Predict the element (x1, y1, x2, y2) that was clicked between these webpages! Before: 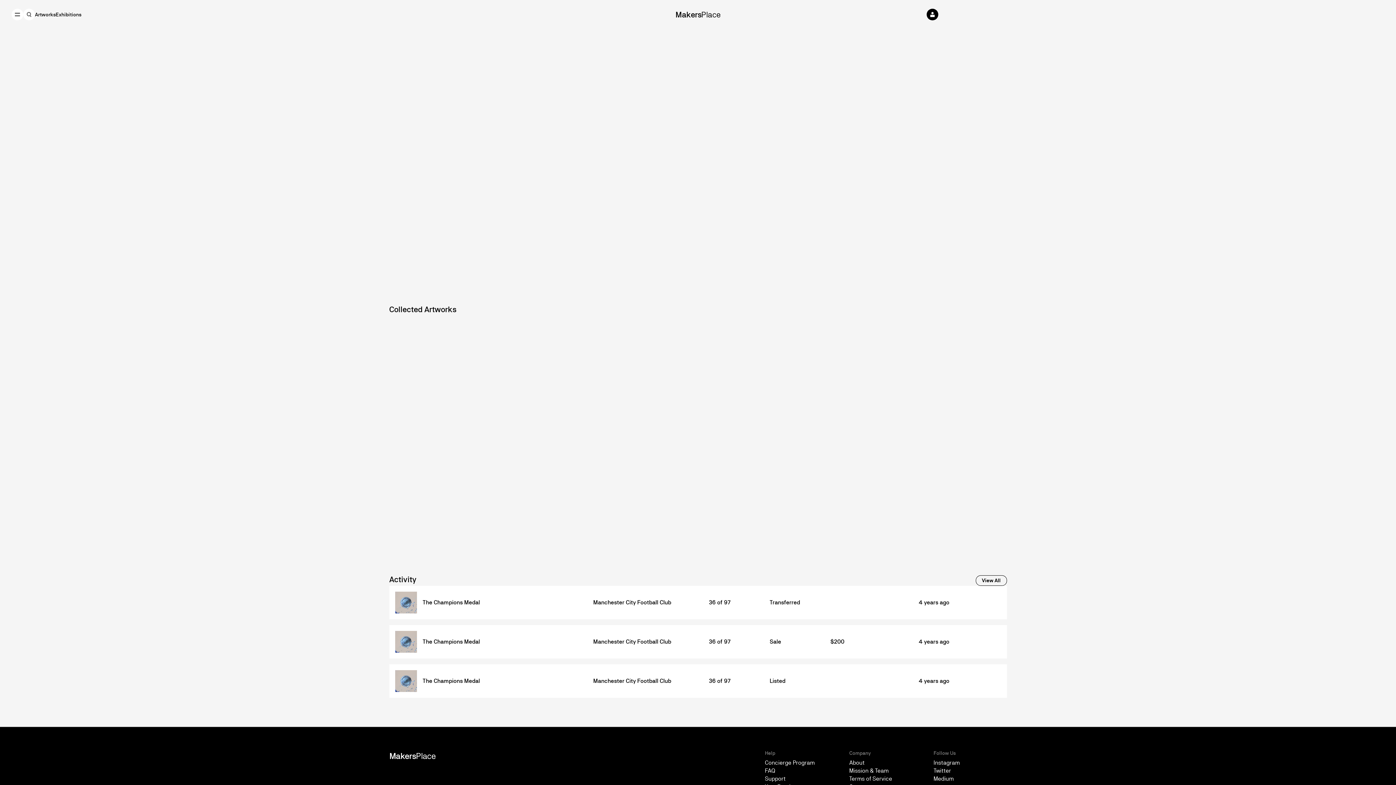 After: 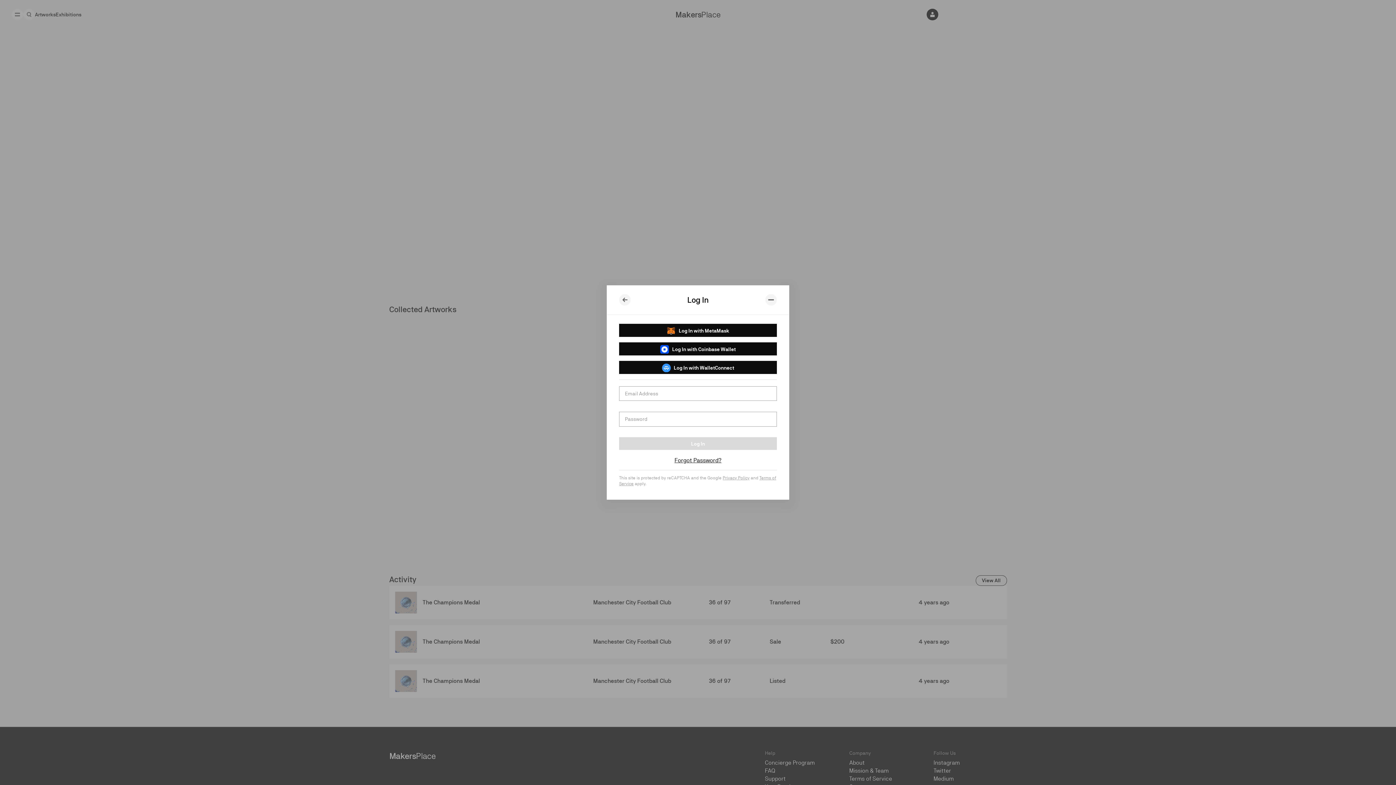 Action: bbox: (927, 8, 938, 20)